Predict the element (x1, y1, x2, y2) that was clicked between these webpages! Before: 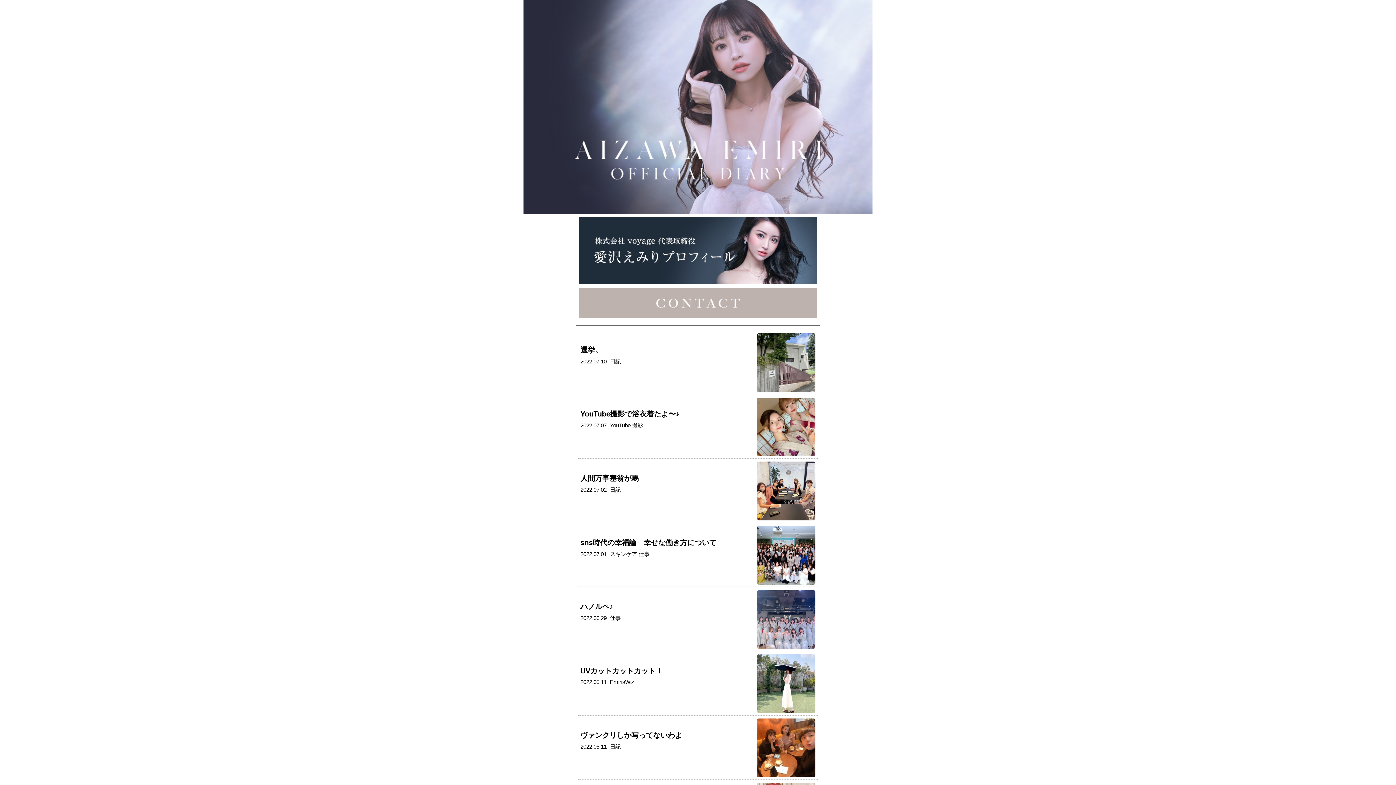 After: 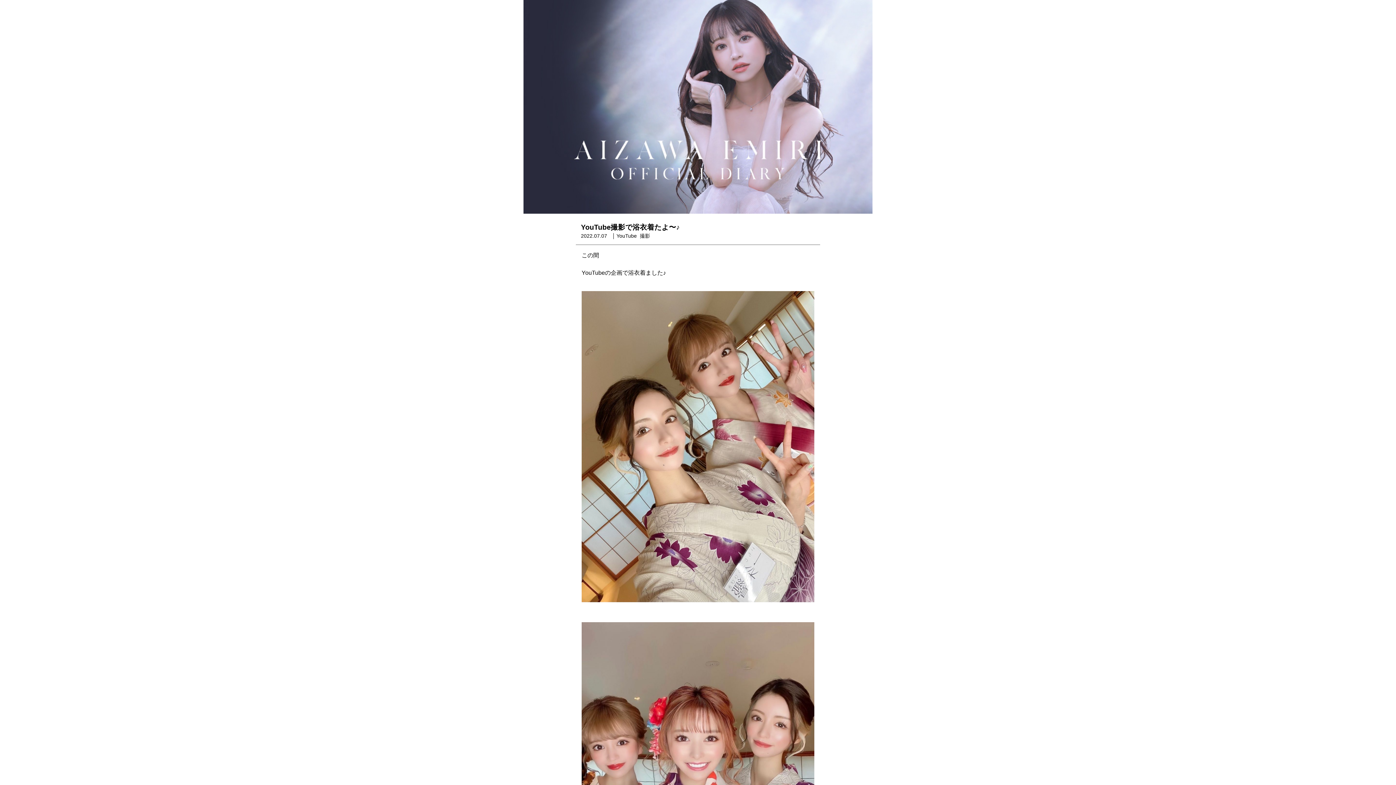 Action: label: YouTube撮影で浴衣着たよ〜♪ bbox: (580, 409, 756, 419)